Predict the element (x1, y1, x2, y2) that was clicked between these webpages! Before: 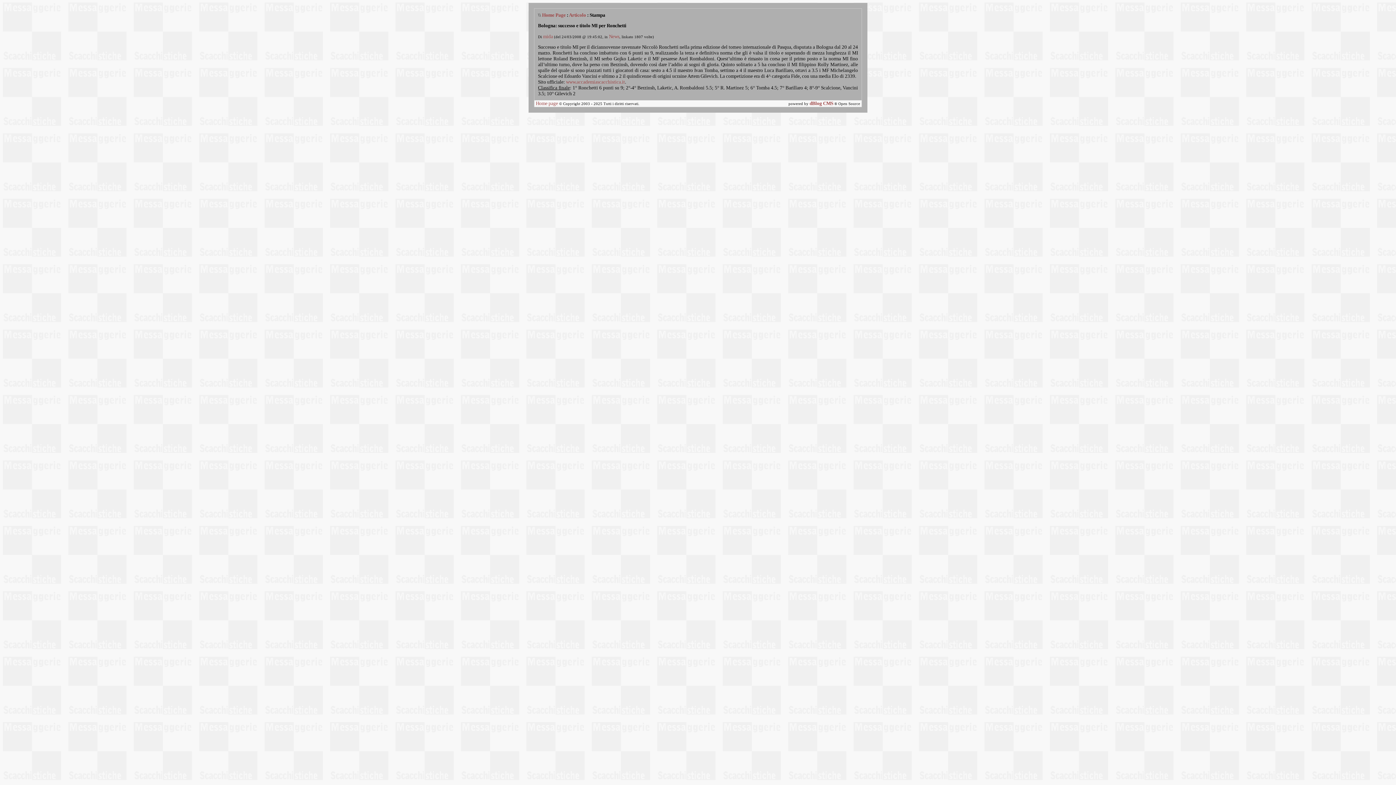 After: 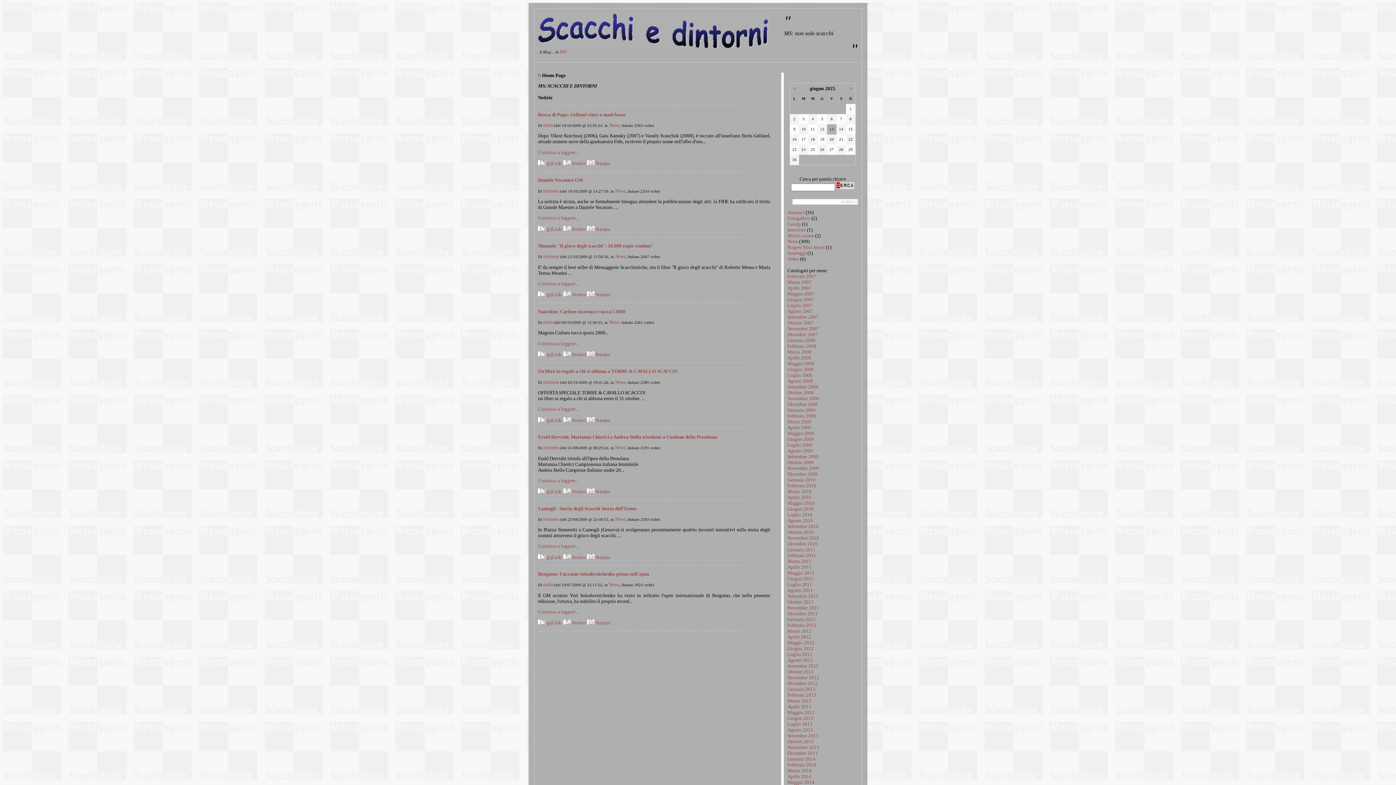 Action: bbox: (536, 100, 558, 106) label: Home page